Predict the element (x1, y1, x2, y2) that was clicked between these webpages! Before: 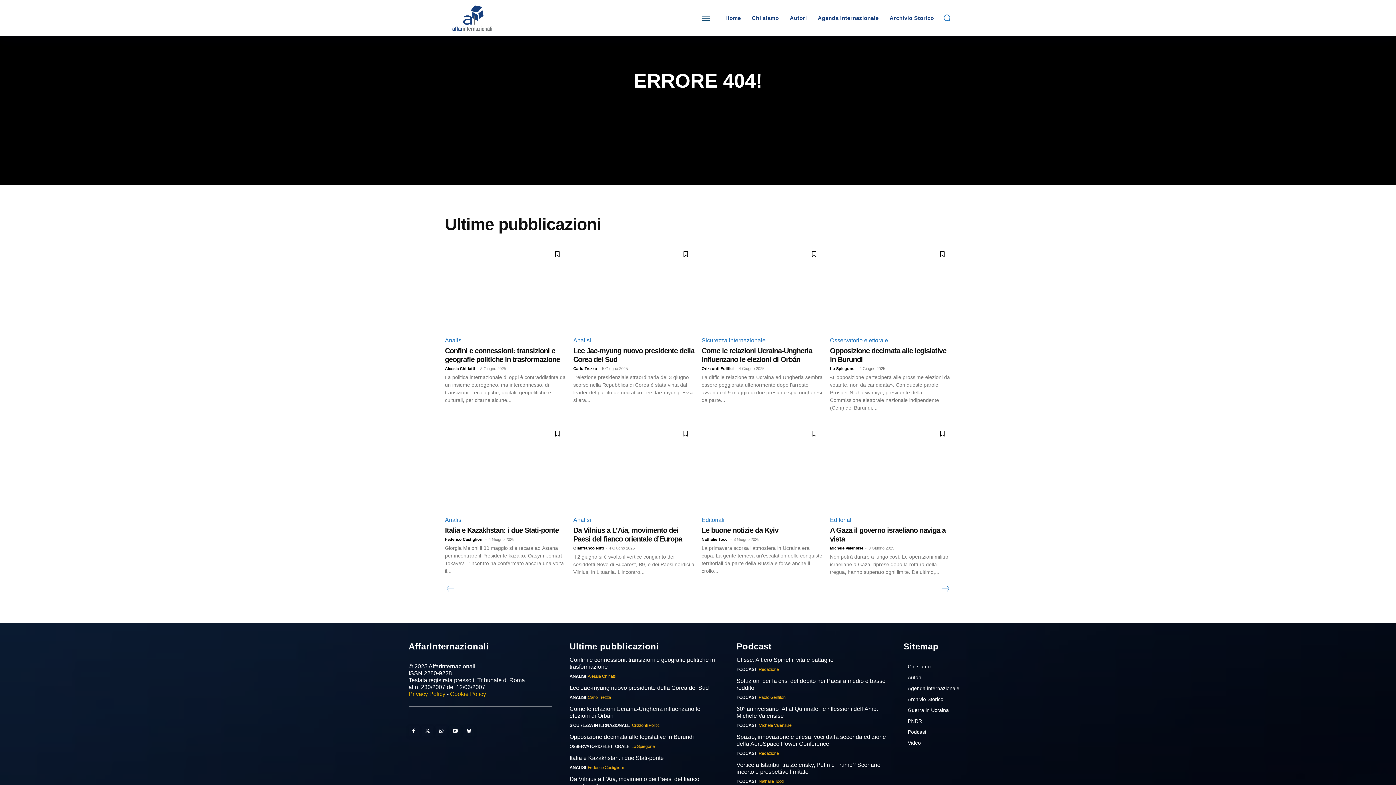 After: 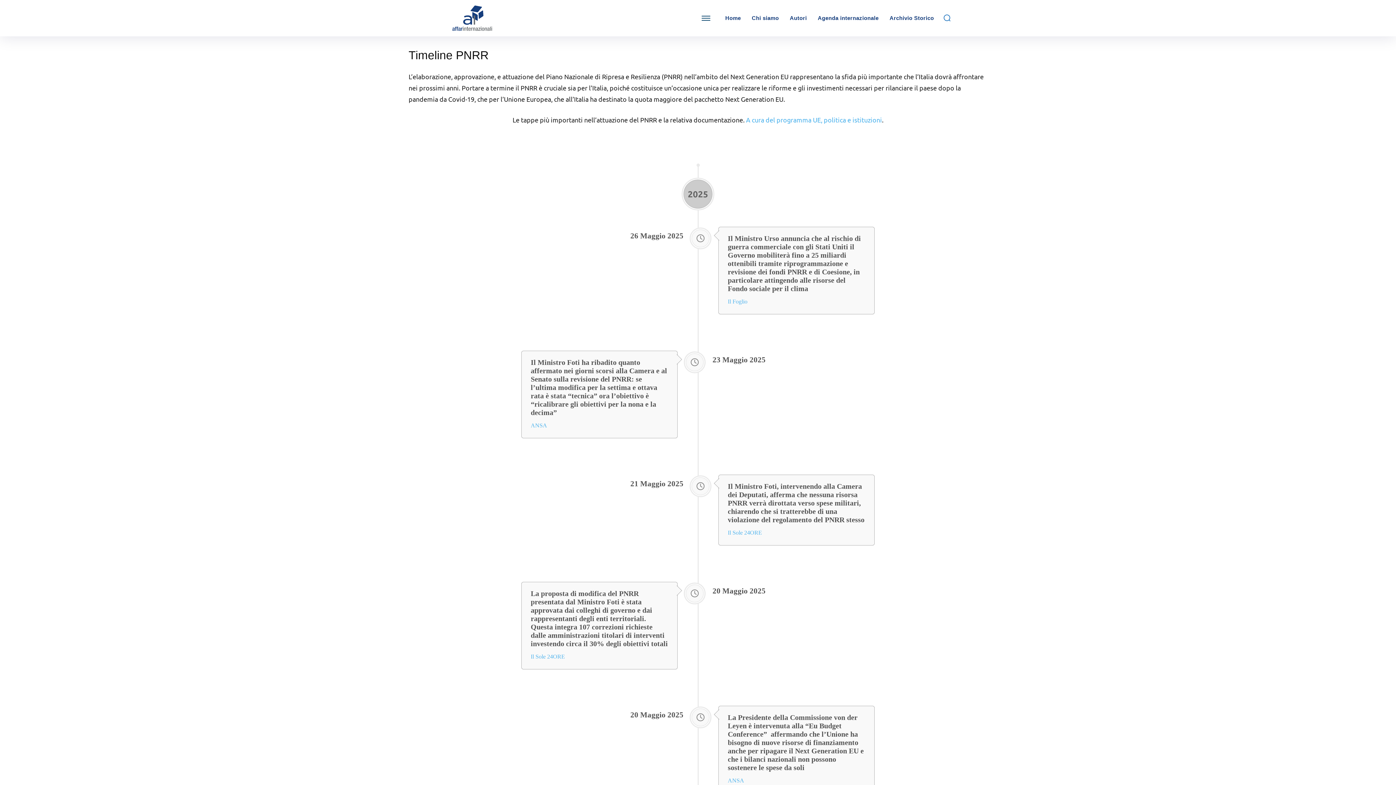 Action: label: PNRR bbox: (908, 716, 987, 726)